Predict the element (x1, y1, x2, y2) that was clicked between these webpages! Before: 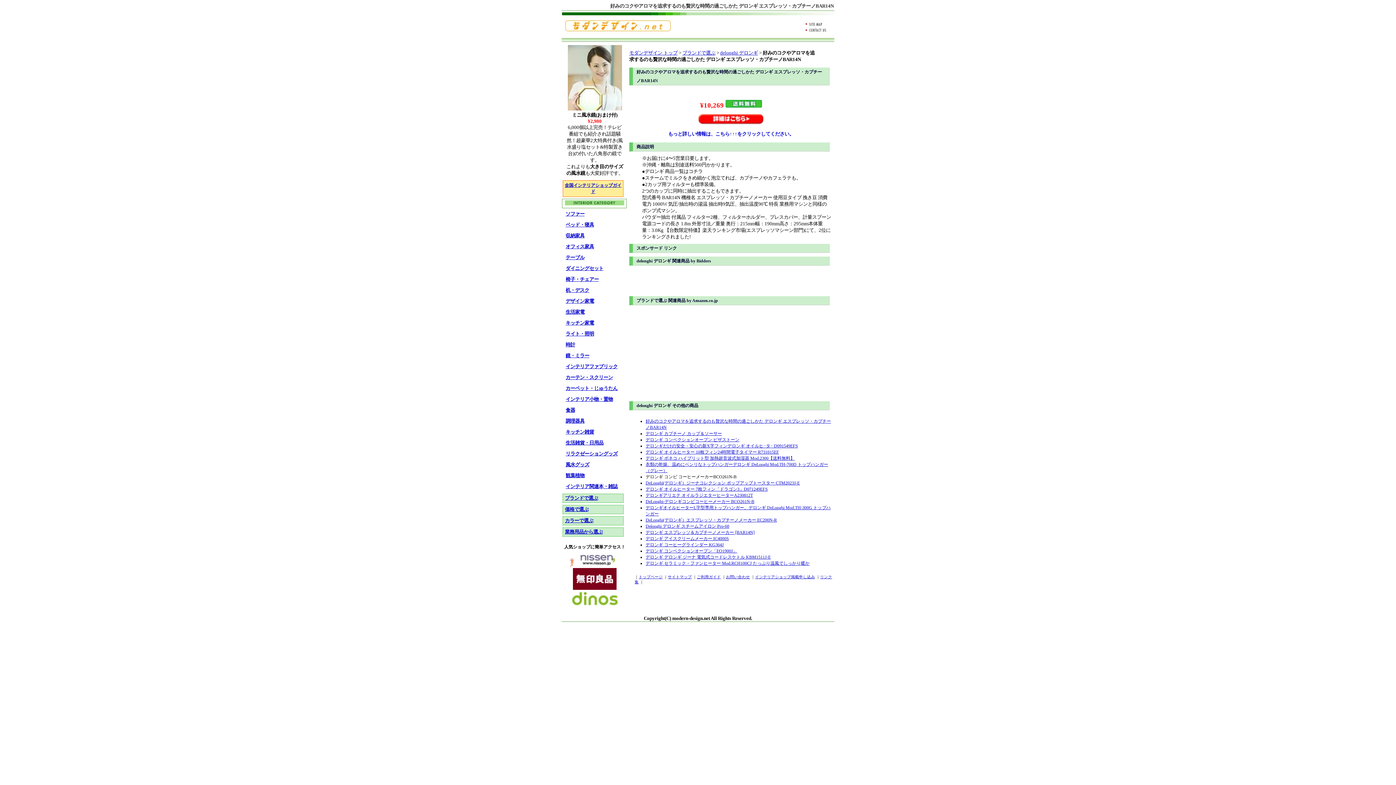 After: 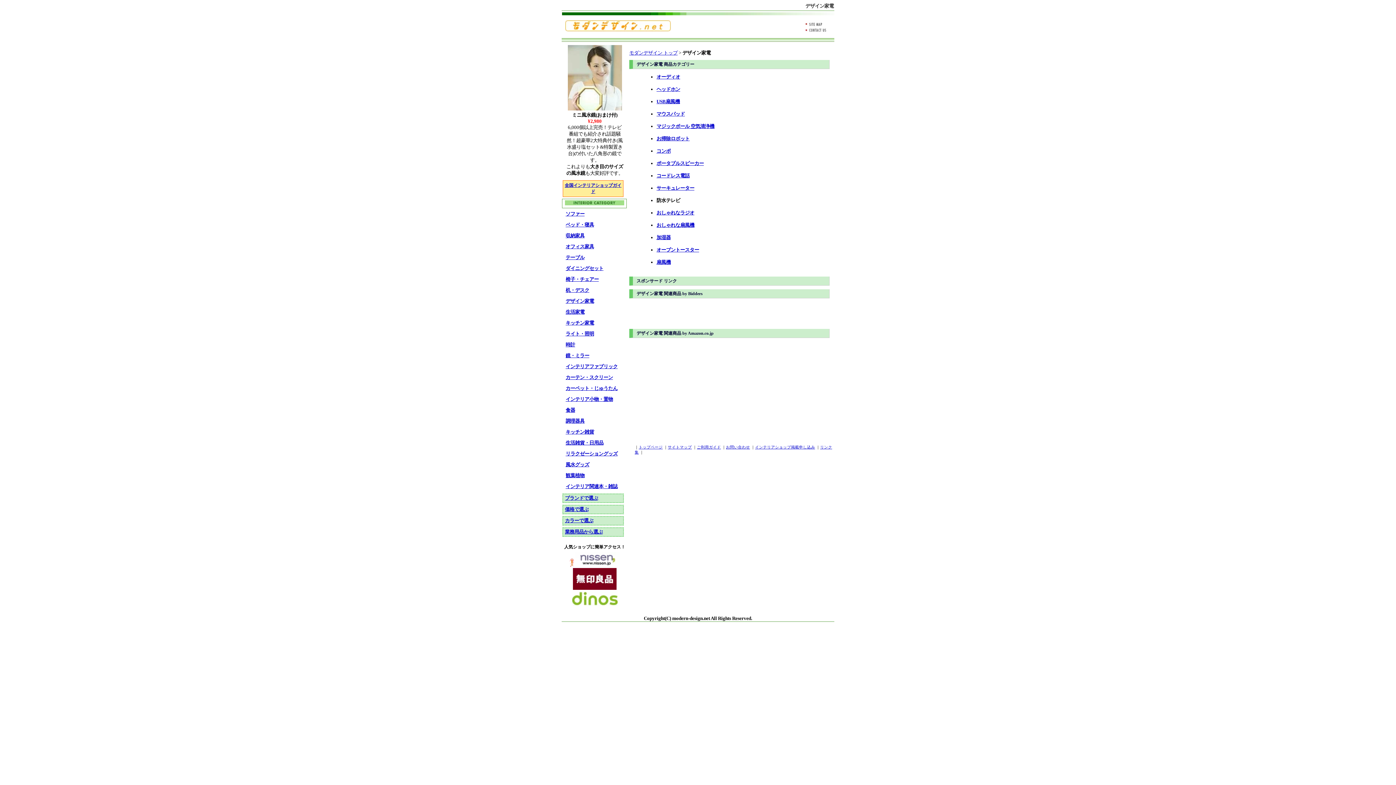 Action: label: デザイン家電 bbox: (565, 298, 594, 304)